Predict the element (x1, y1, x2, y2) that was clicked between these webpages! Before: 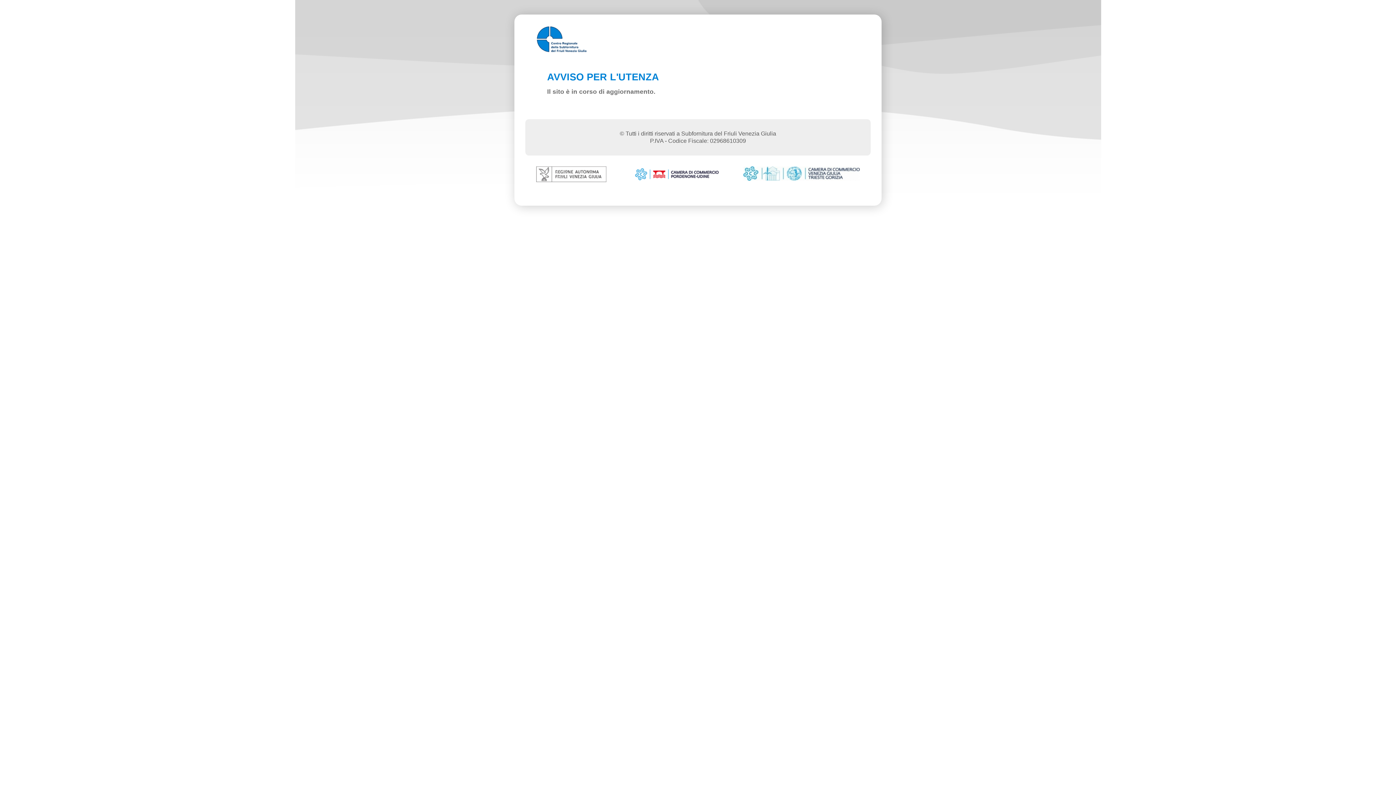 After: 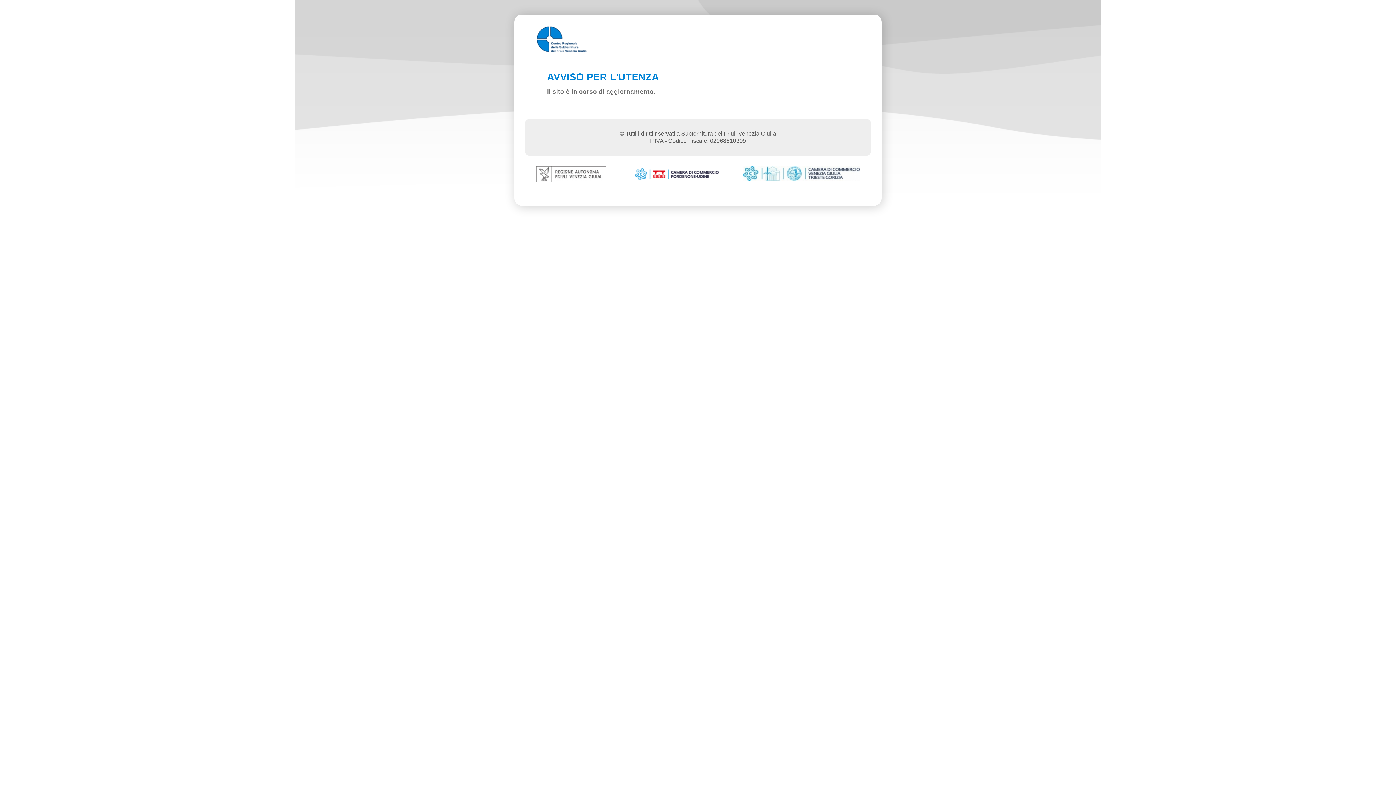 Action: bbox: (743, 175, 860, 181)